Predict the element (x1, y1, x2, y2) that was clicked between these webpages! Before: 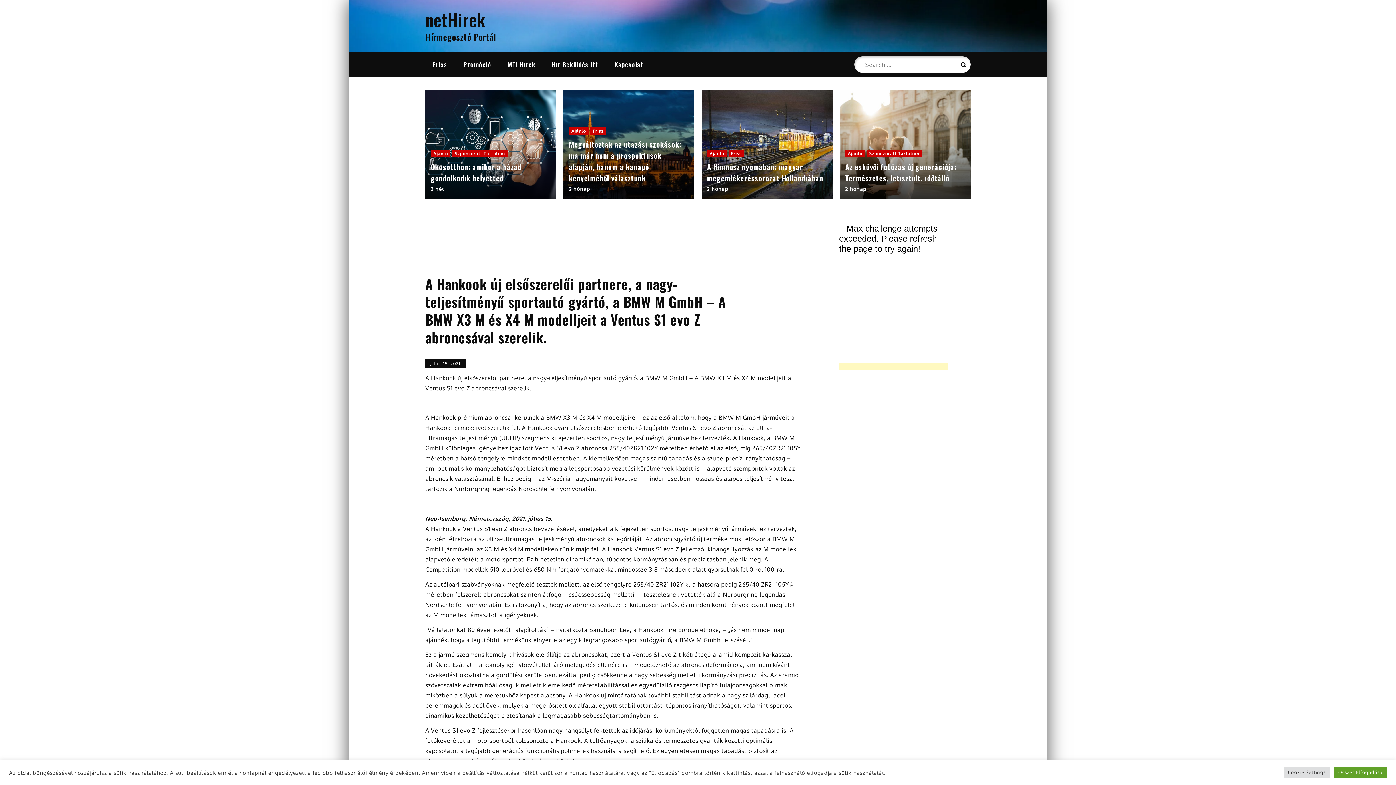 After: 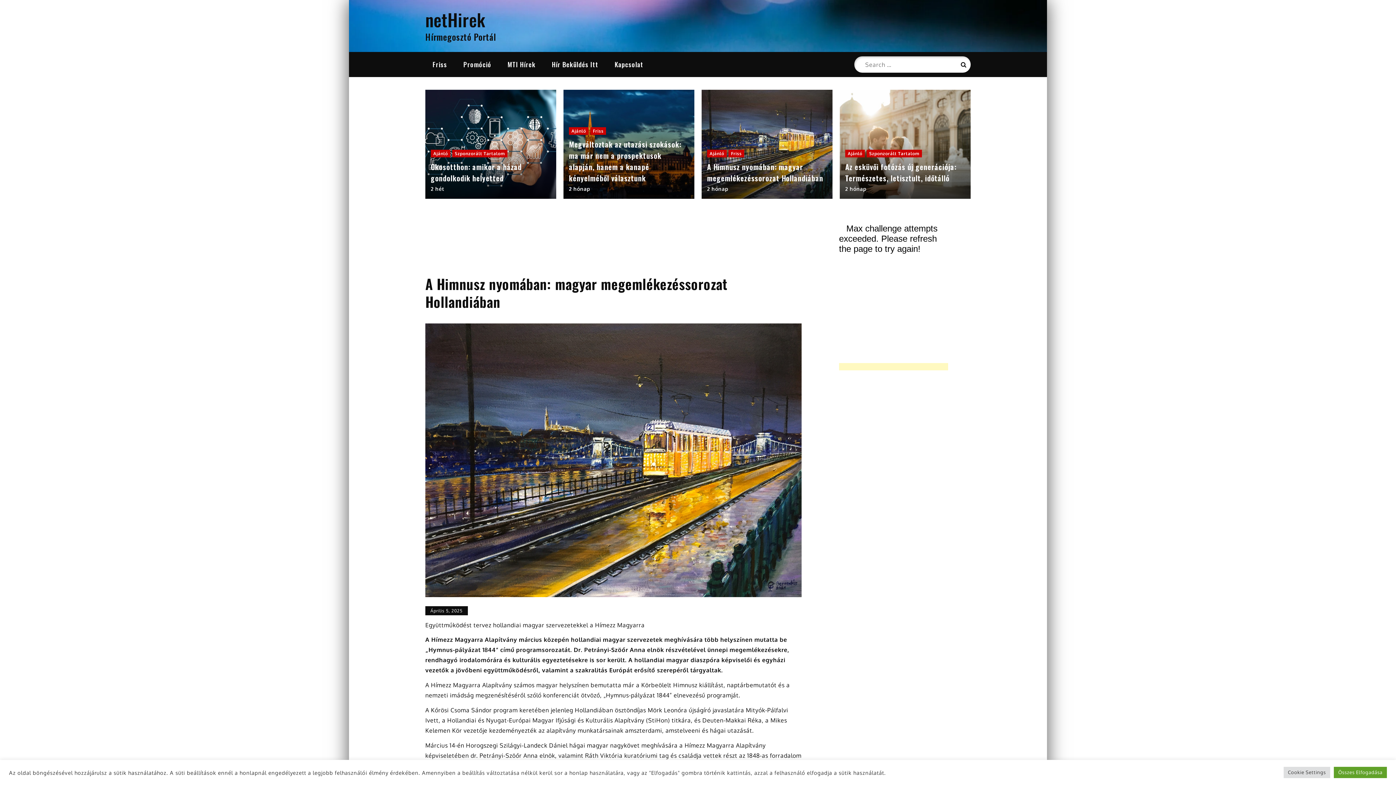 Action: label: A Himnusz nyomában: magyar megemlékezéssorozat Hollandiában bbox: (707, 161, 823, 183)